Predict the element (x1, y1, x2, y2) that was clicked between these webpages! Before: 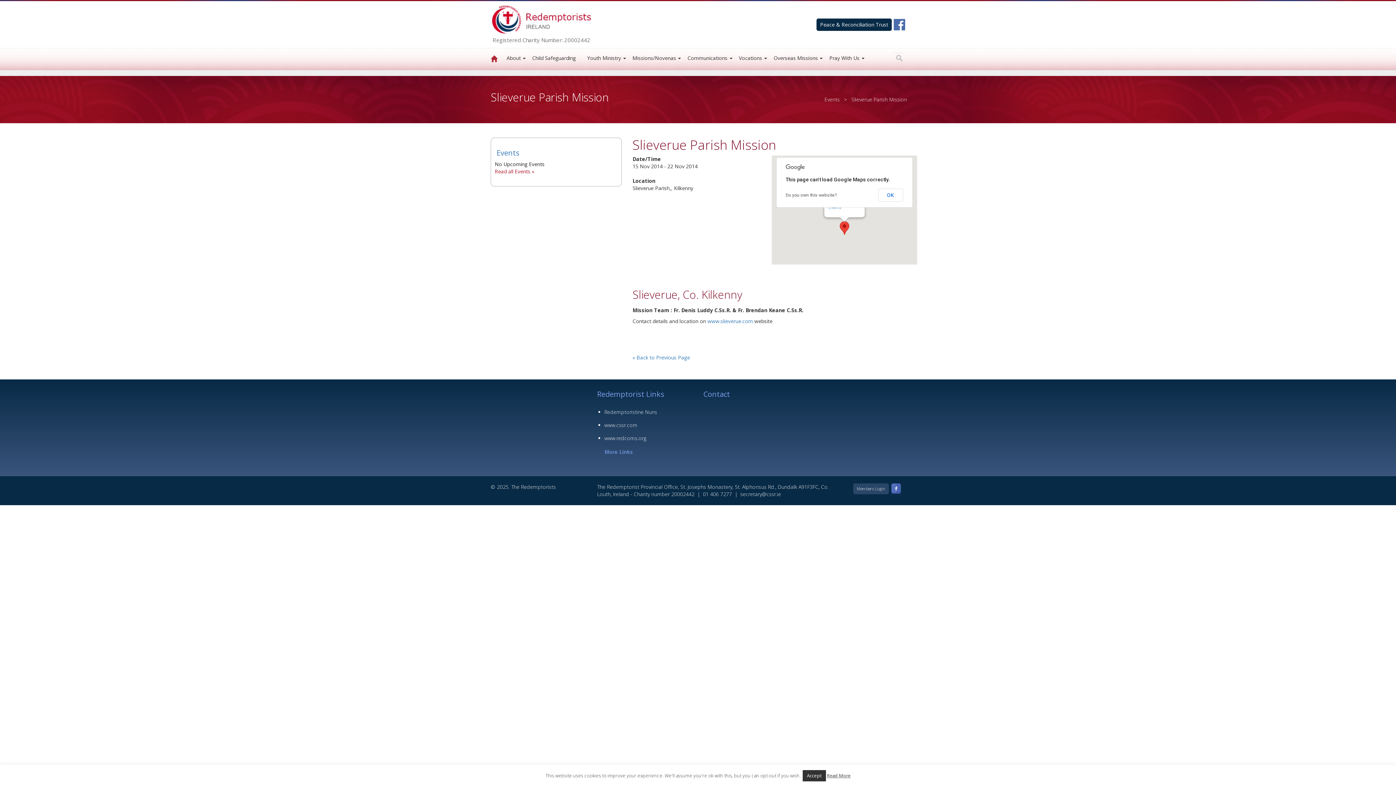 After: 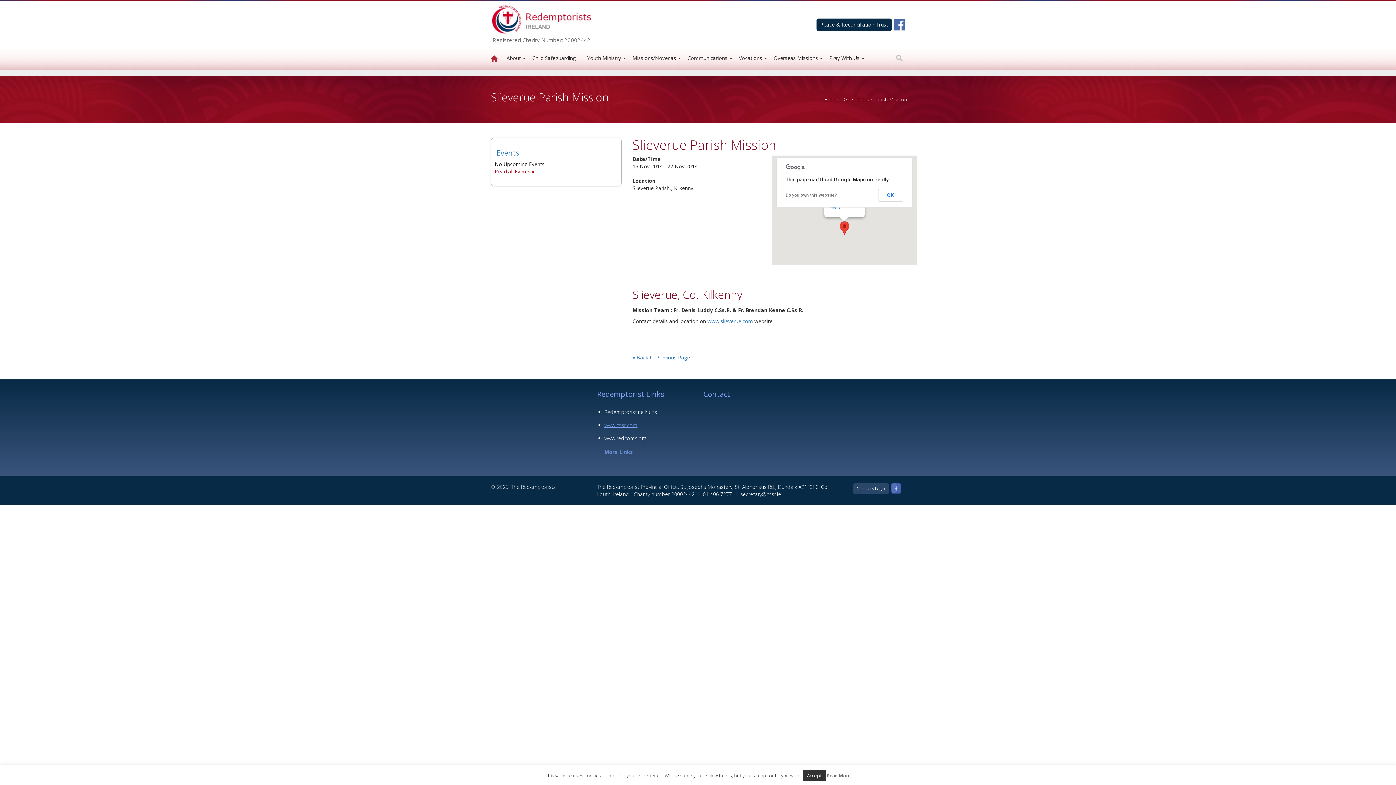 Action: label: www.cssr.com bbox: (604, 421, 637, 428)